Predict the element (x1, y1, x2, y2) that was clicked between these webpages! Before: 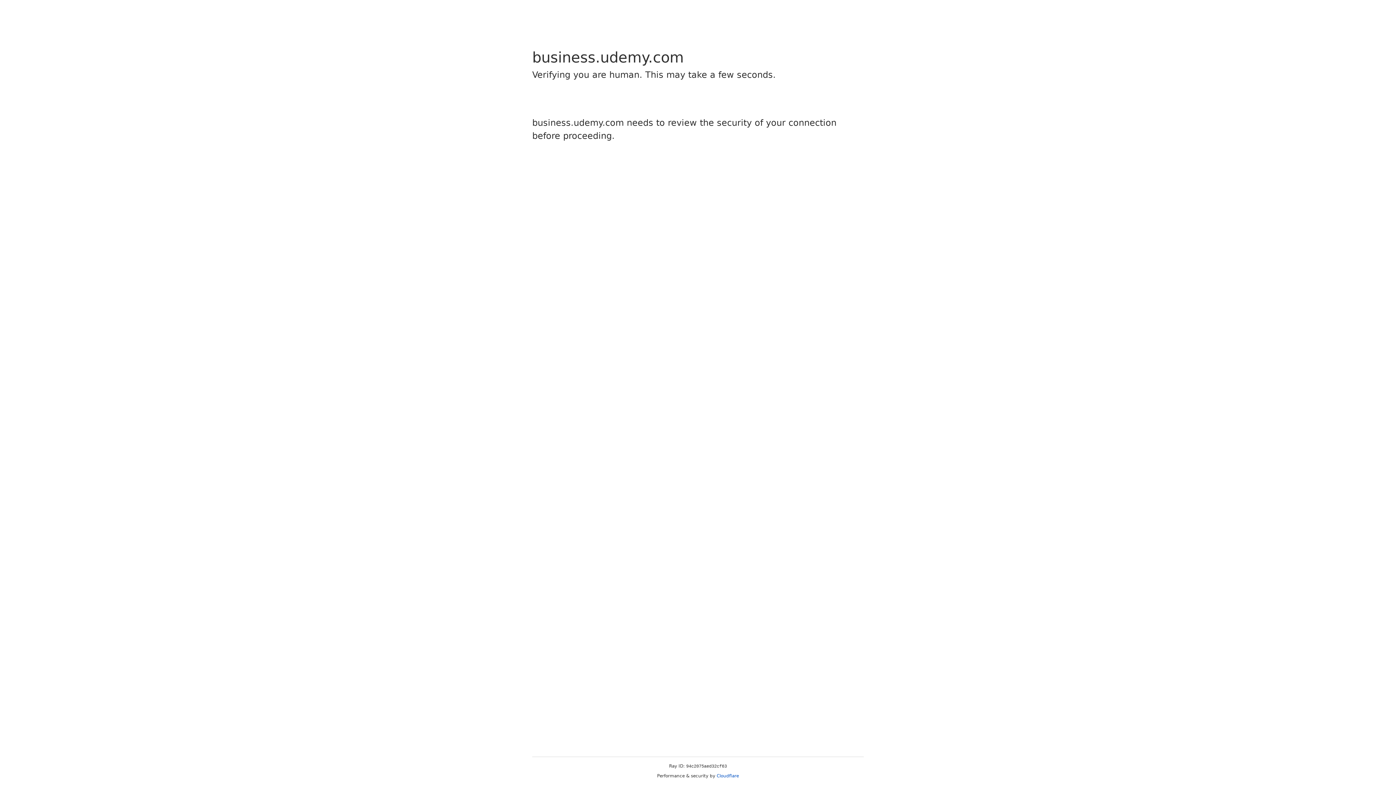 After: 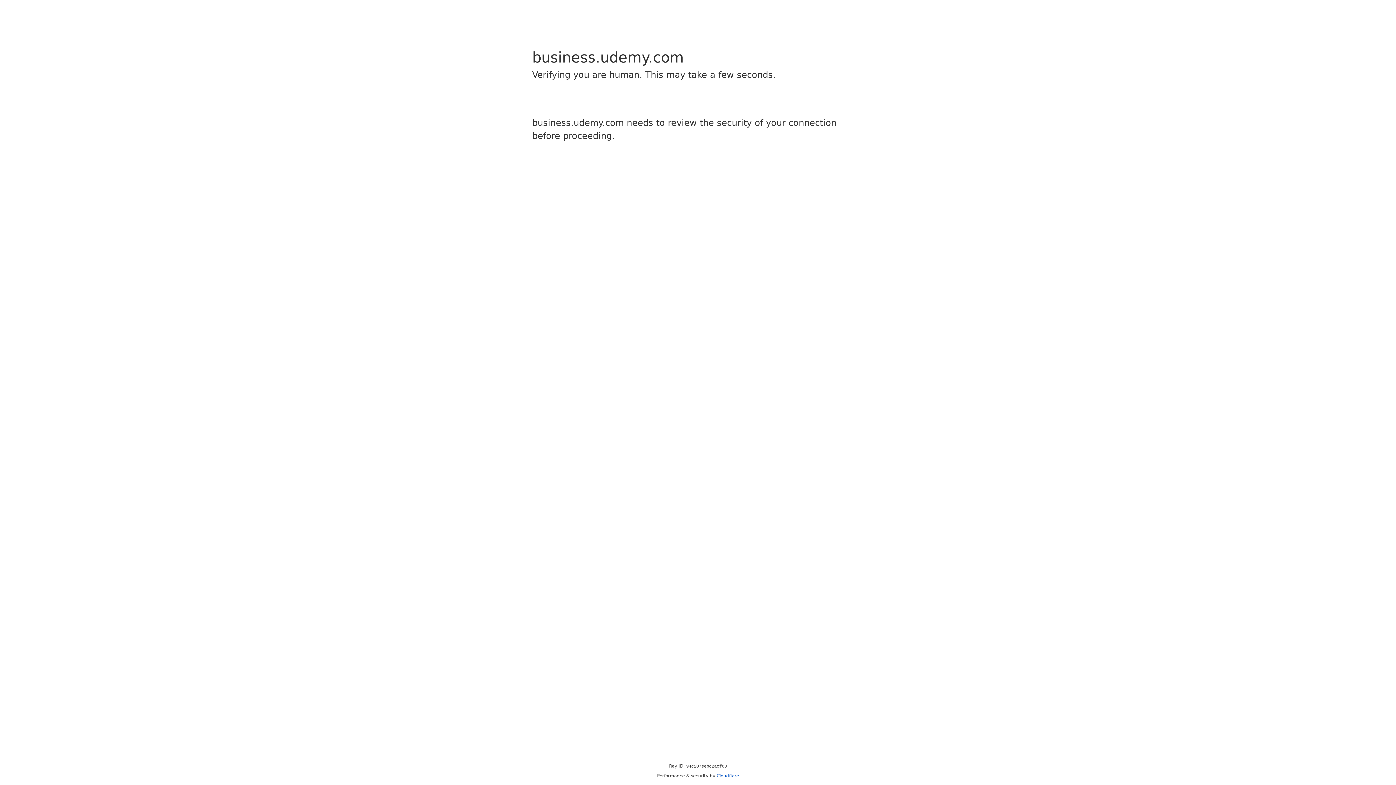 Action: bbox: (716, 773, 739, 778) label: Cloudflare